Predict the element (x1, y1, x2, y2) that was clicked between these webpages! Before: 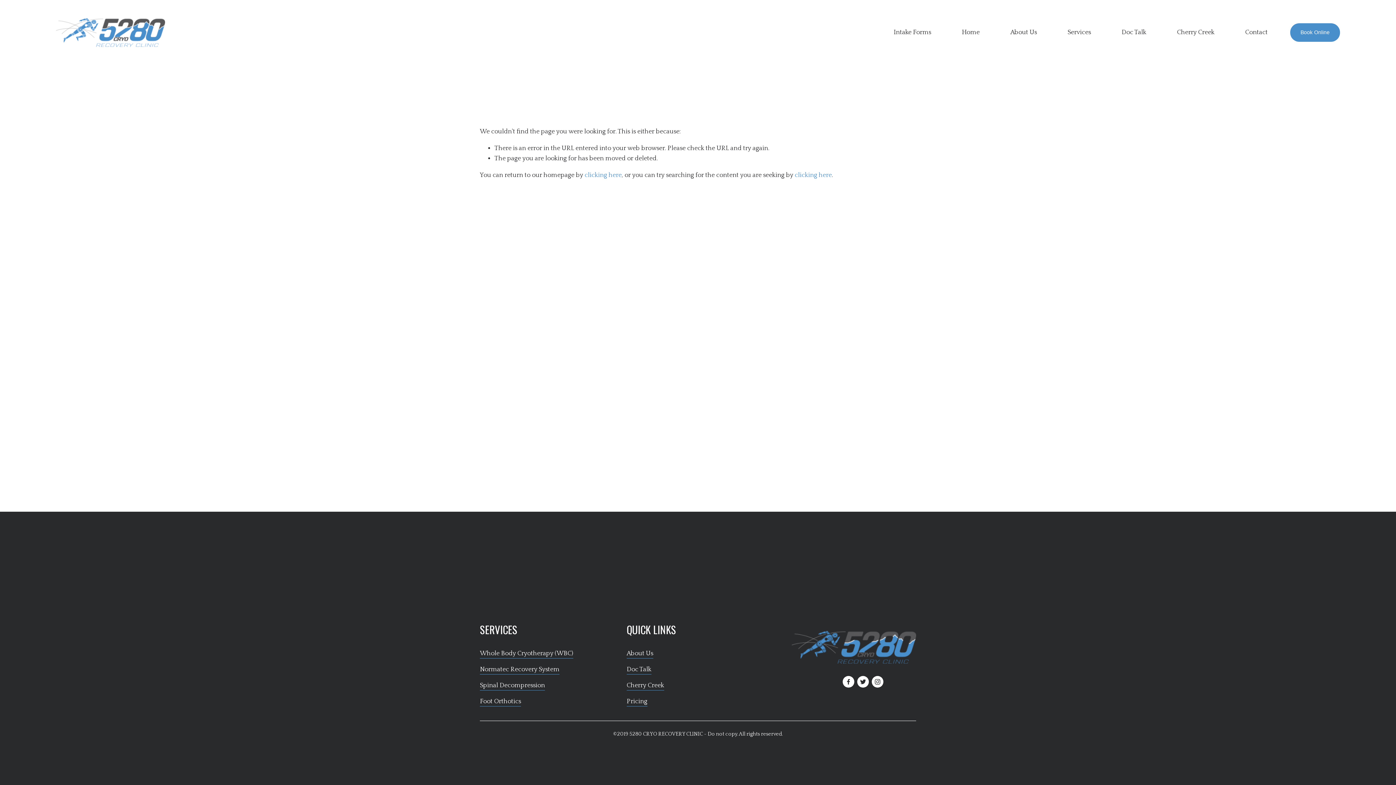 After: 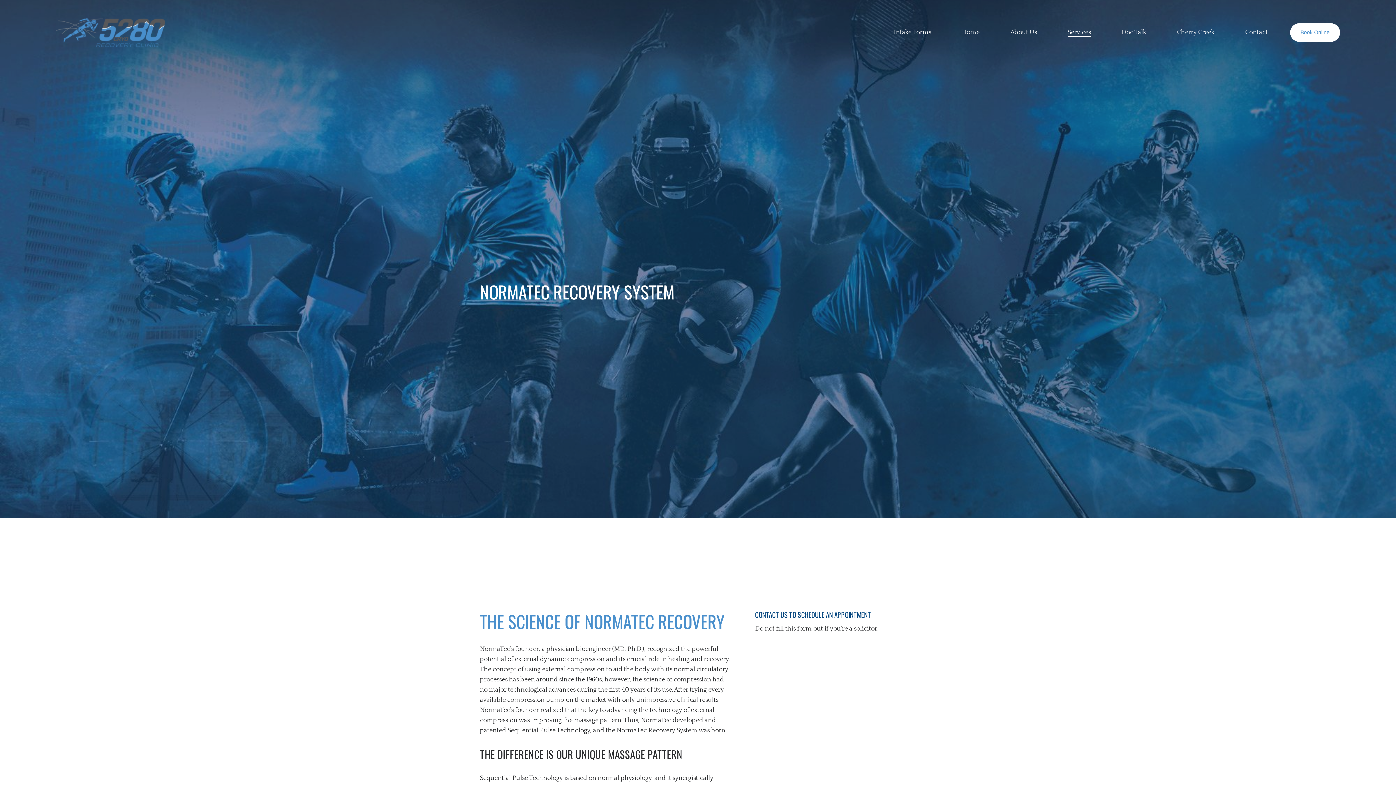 Action: label: Normatec Recovery System bbox: (480, 664, 559, 674)